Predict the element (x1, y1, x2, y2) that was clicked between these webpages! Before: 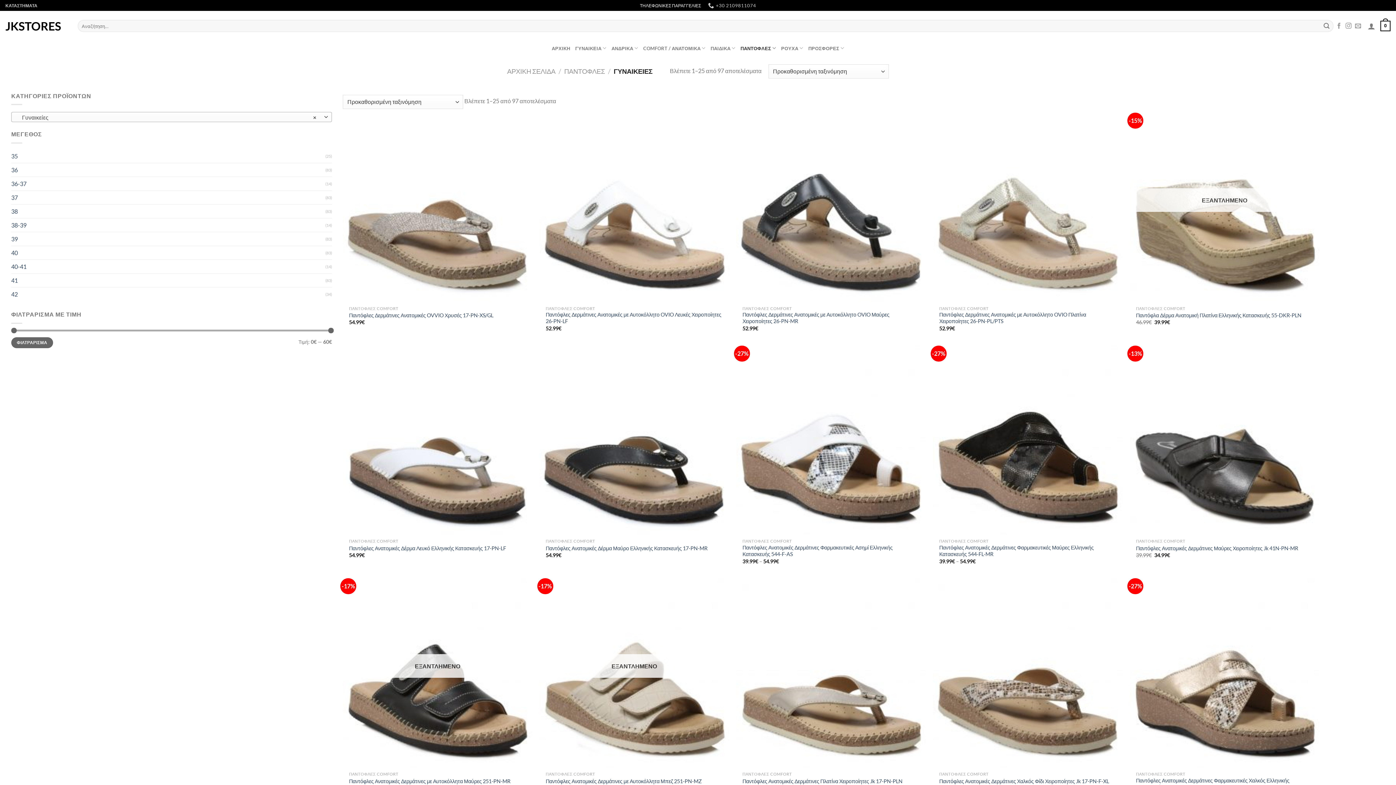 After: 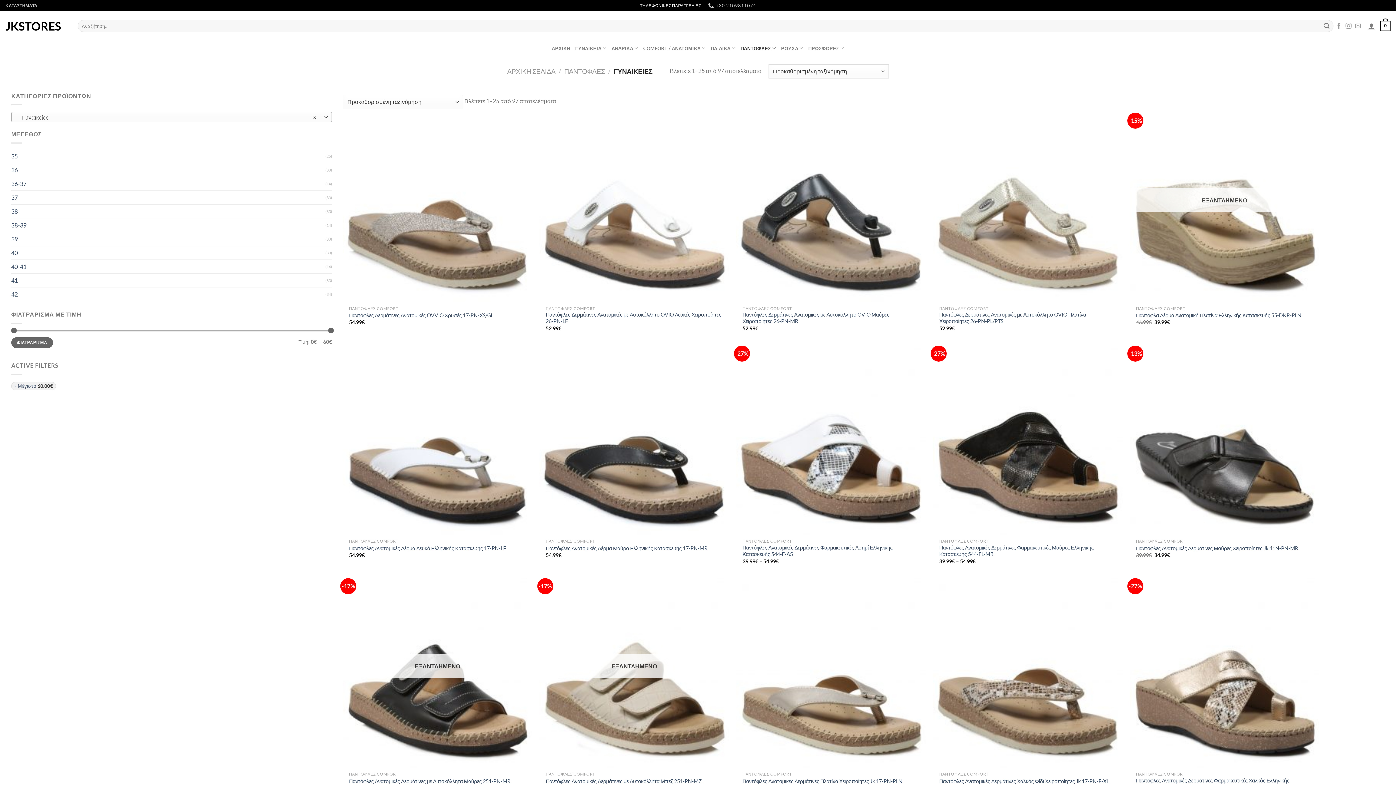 Action: label: ΦΙΛΤΡΑΡΙΣΜΑ bbox: (11, 337, 52, 348)